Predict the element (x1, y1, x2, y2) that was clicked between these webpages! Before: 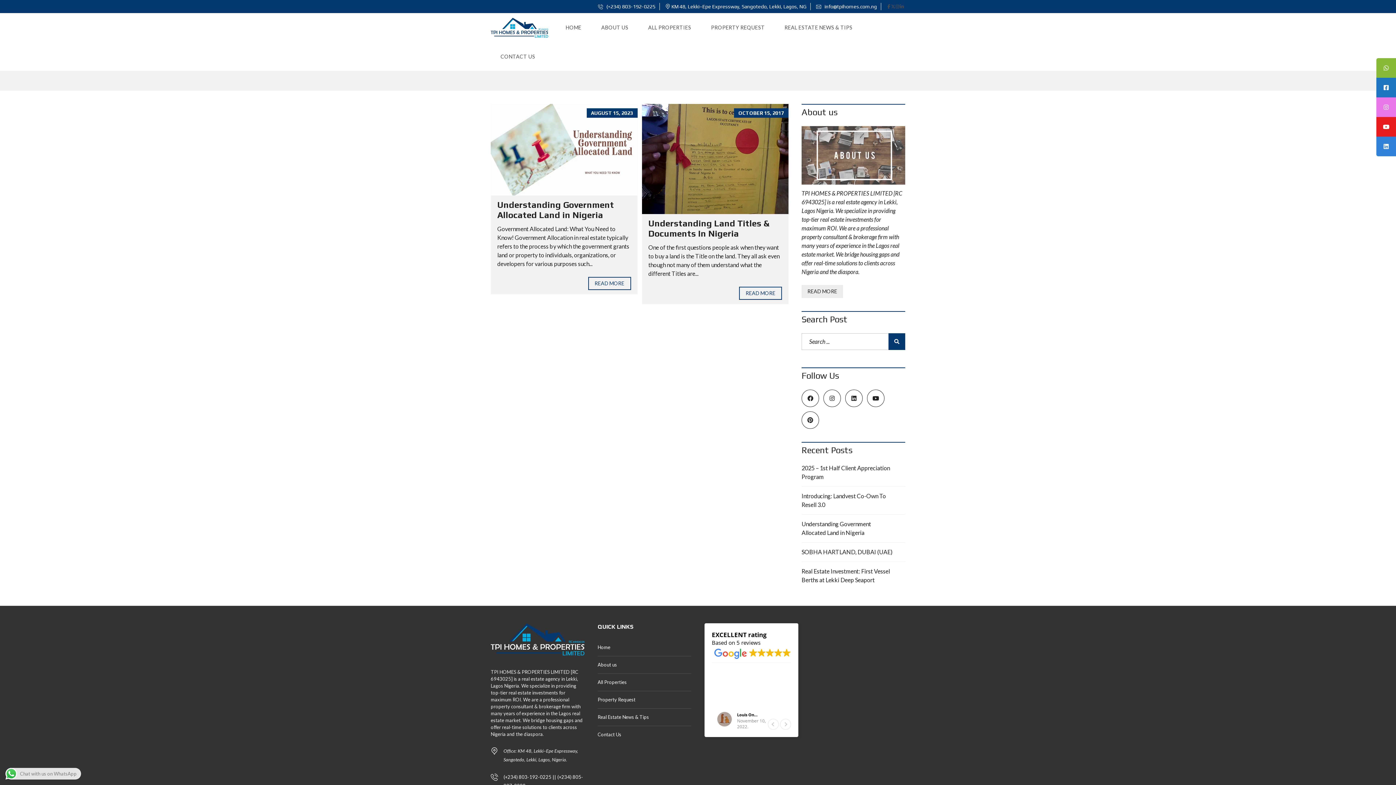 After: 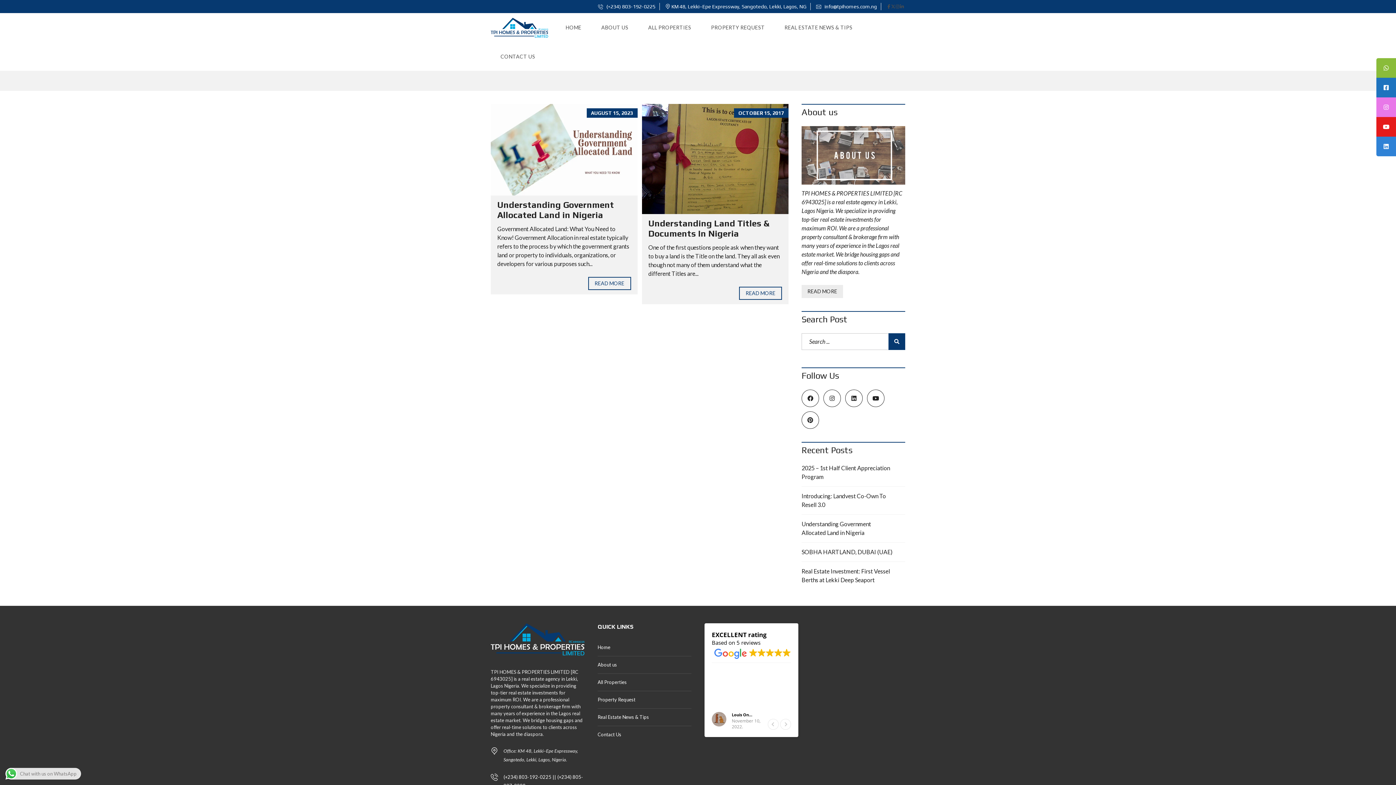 Action: bbox: (891, 0, 895, 13)